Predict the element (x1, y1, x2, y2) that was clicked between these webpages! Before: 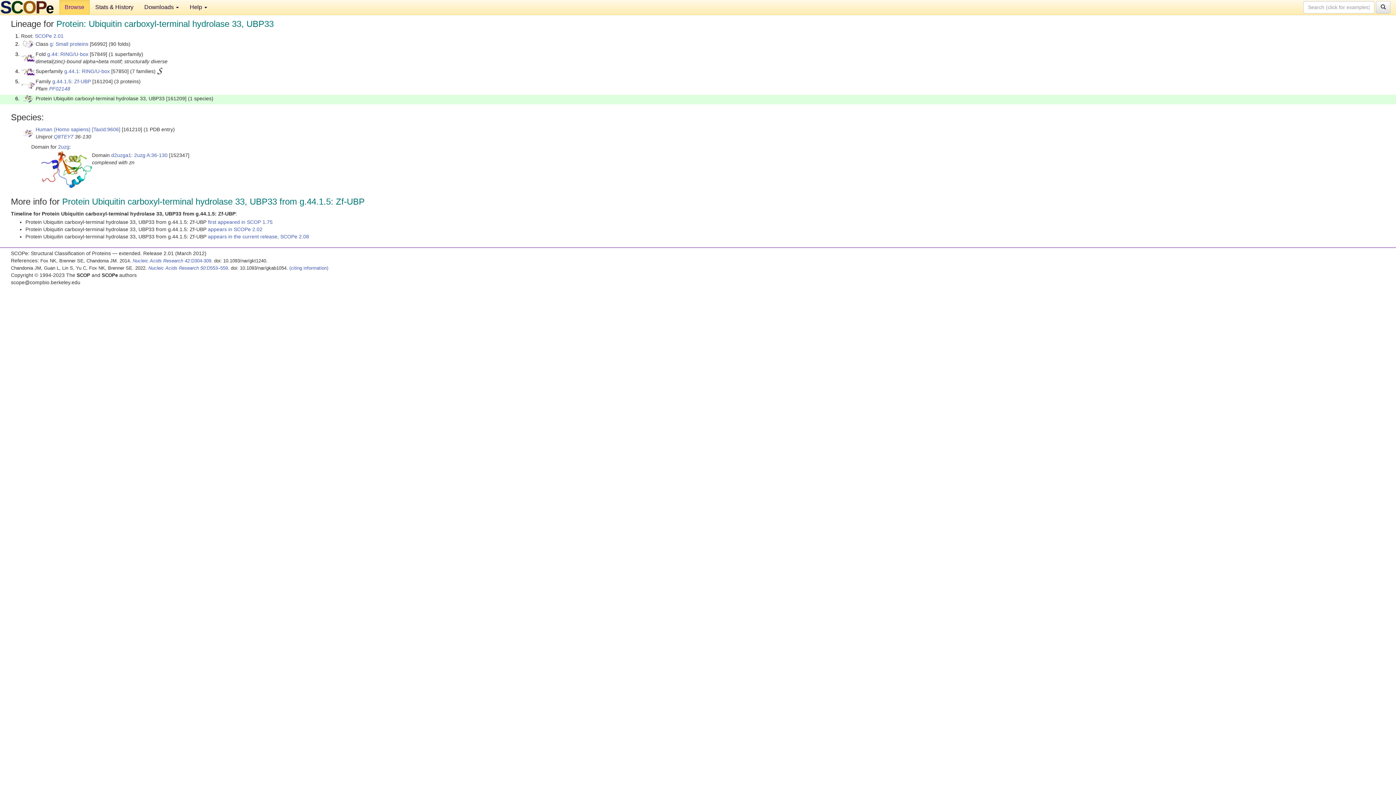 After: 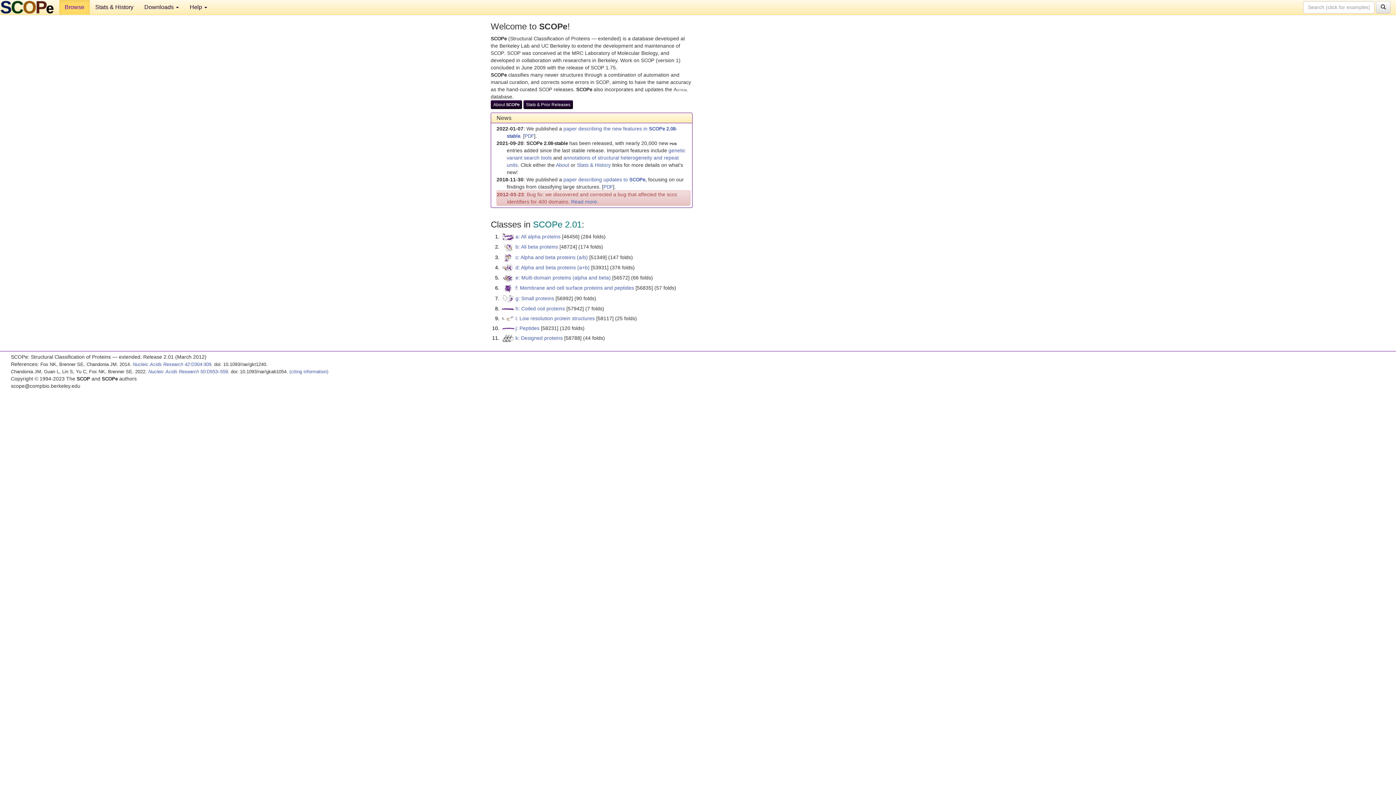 Action: bbox: (59, 0, 89, 14) label: Browse